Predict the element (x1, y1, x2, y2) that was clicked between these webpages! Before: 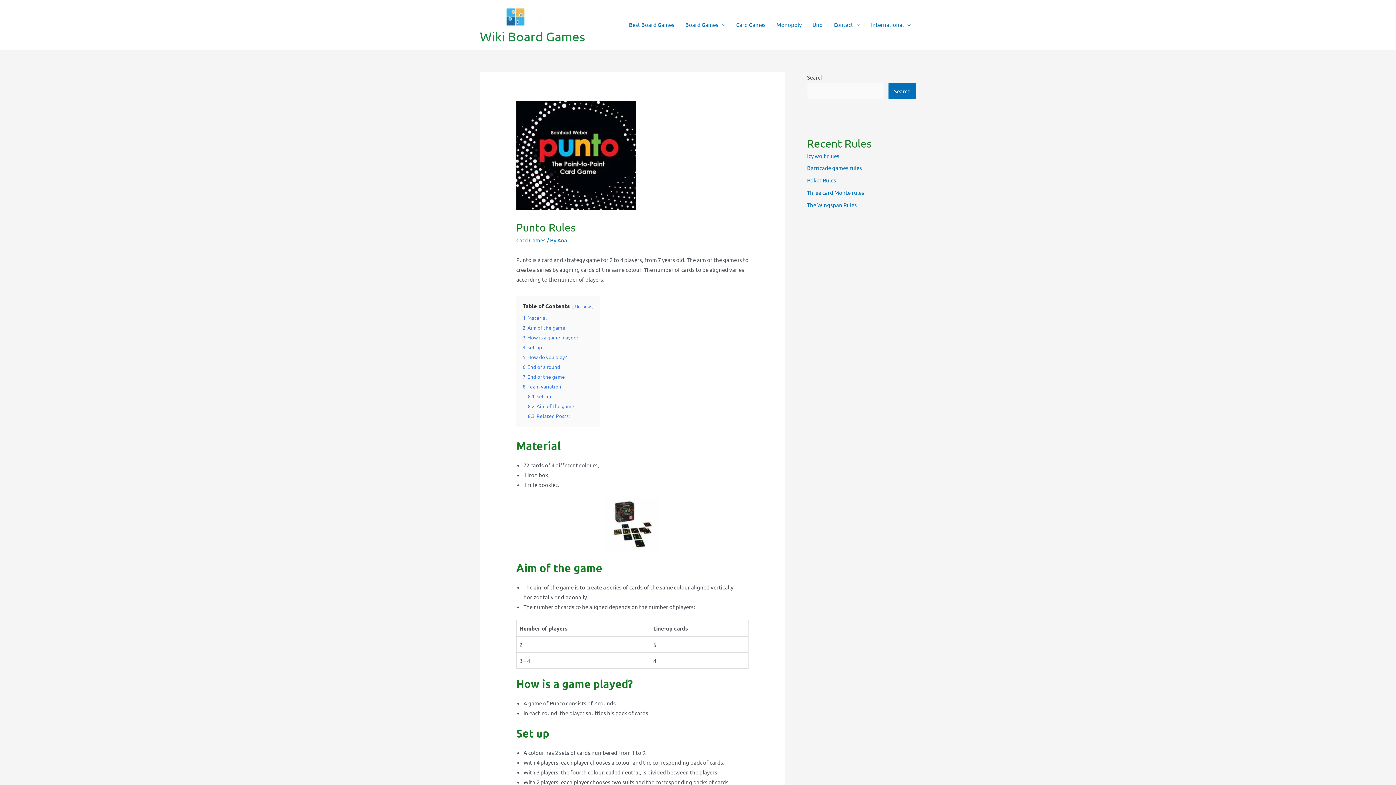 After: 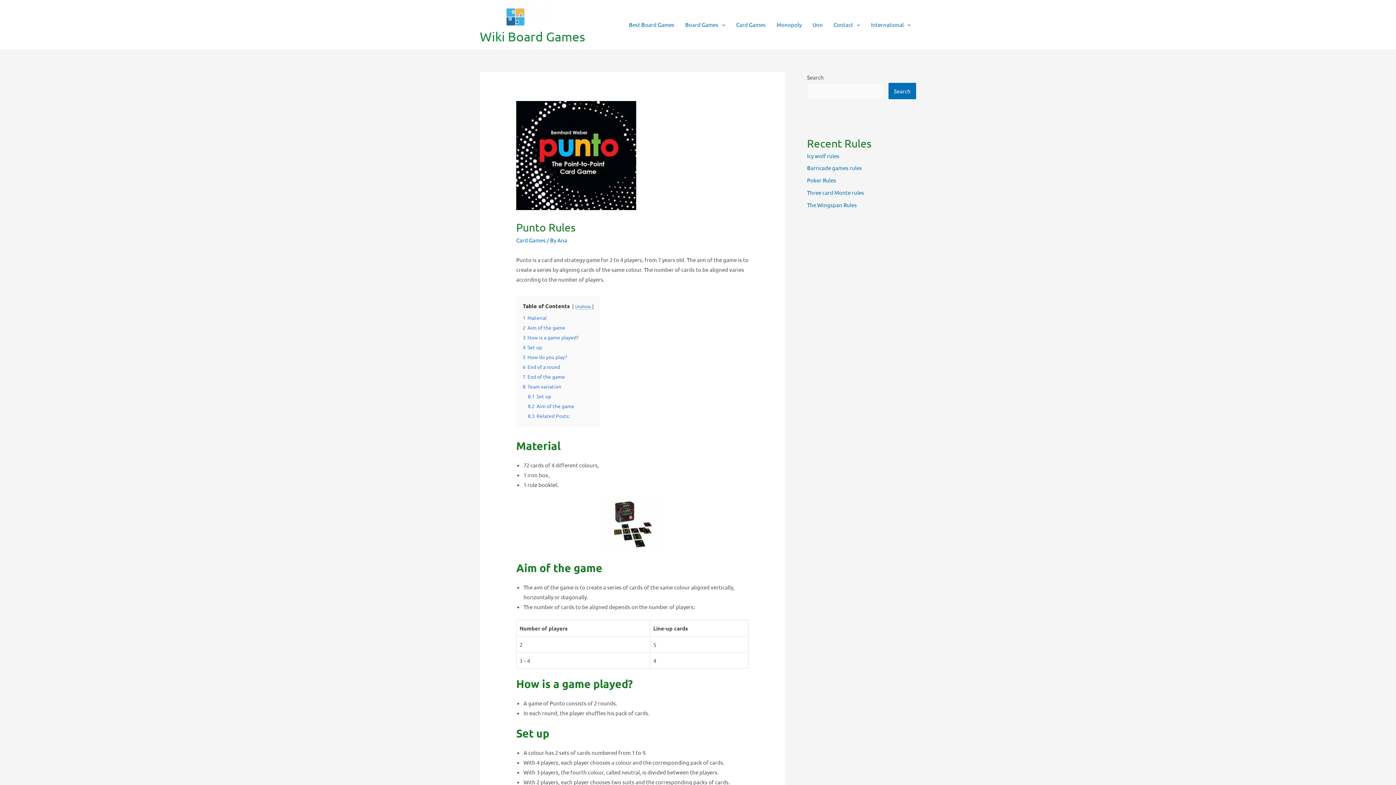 Action: bbox: (575, 303, 590, 309) label: Unshow